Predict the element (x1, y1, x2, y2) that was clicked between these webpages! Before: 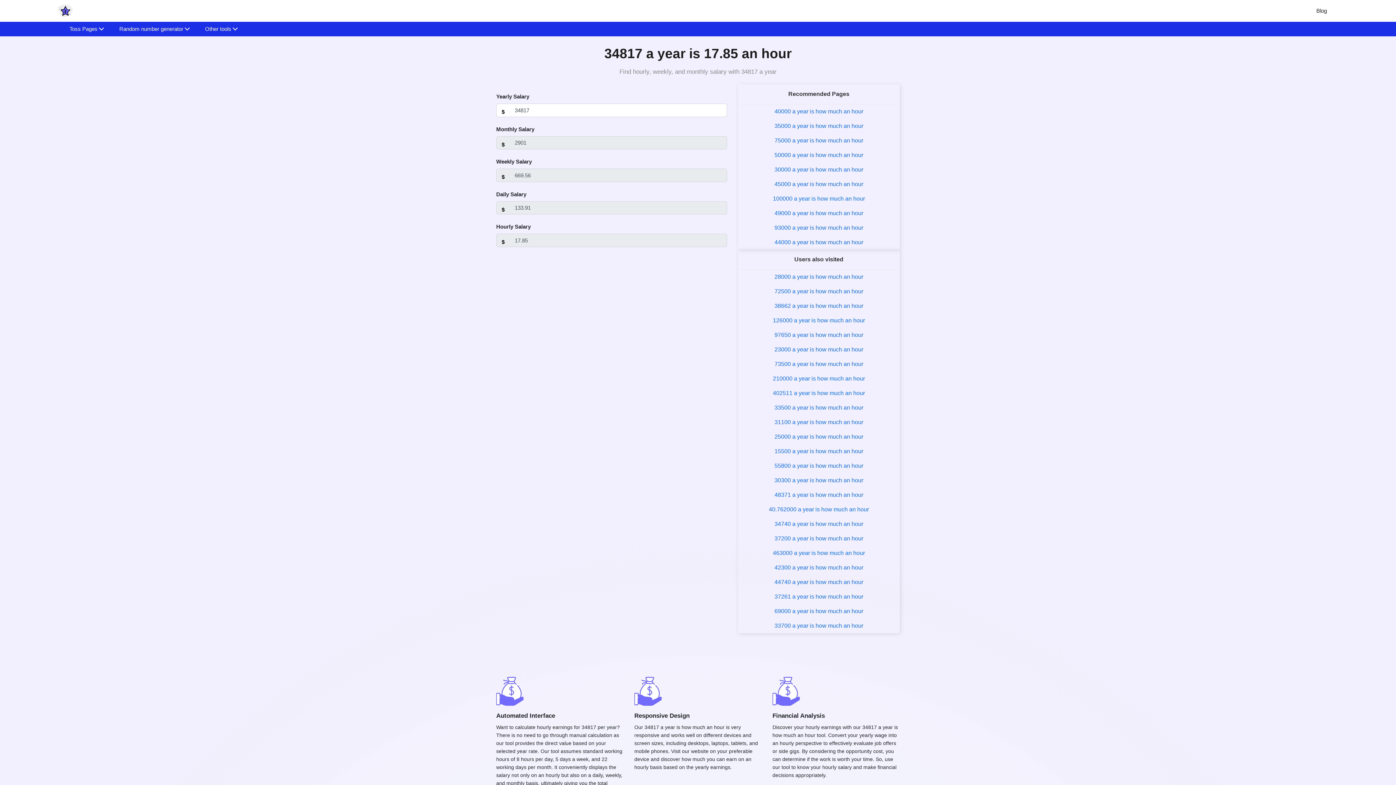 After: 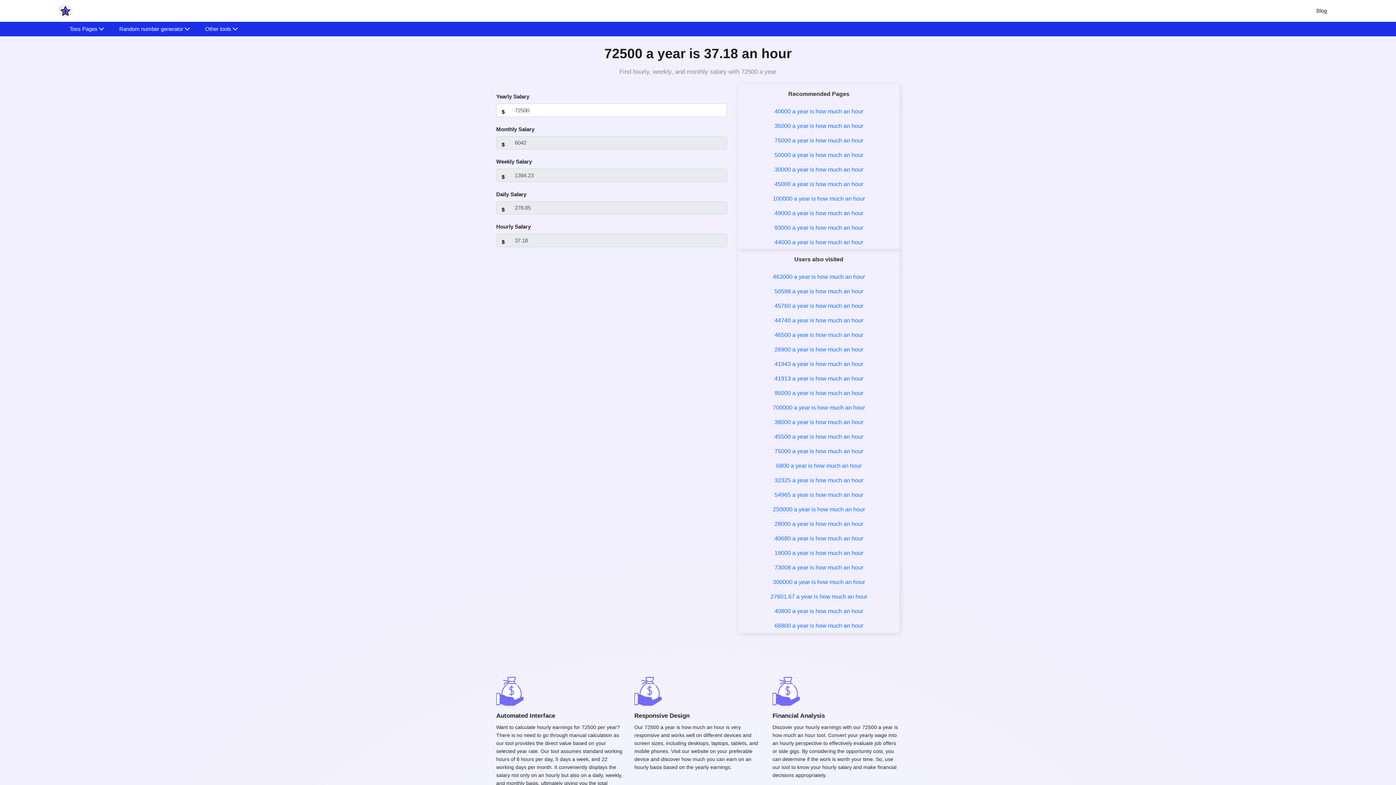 Action: bbox: (774, 288, 863, 294) label: 72500 a year is how much an hour